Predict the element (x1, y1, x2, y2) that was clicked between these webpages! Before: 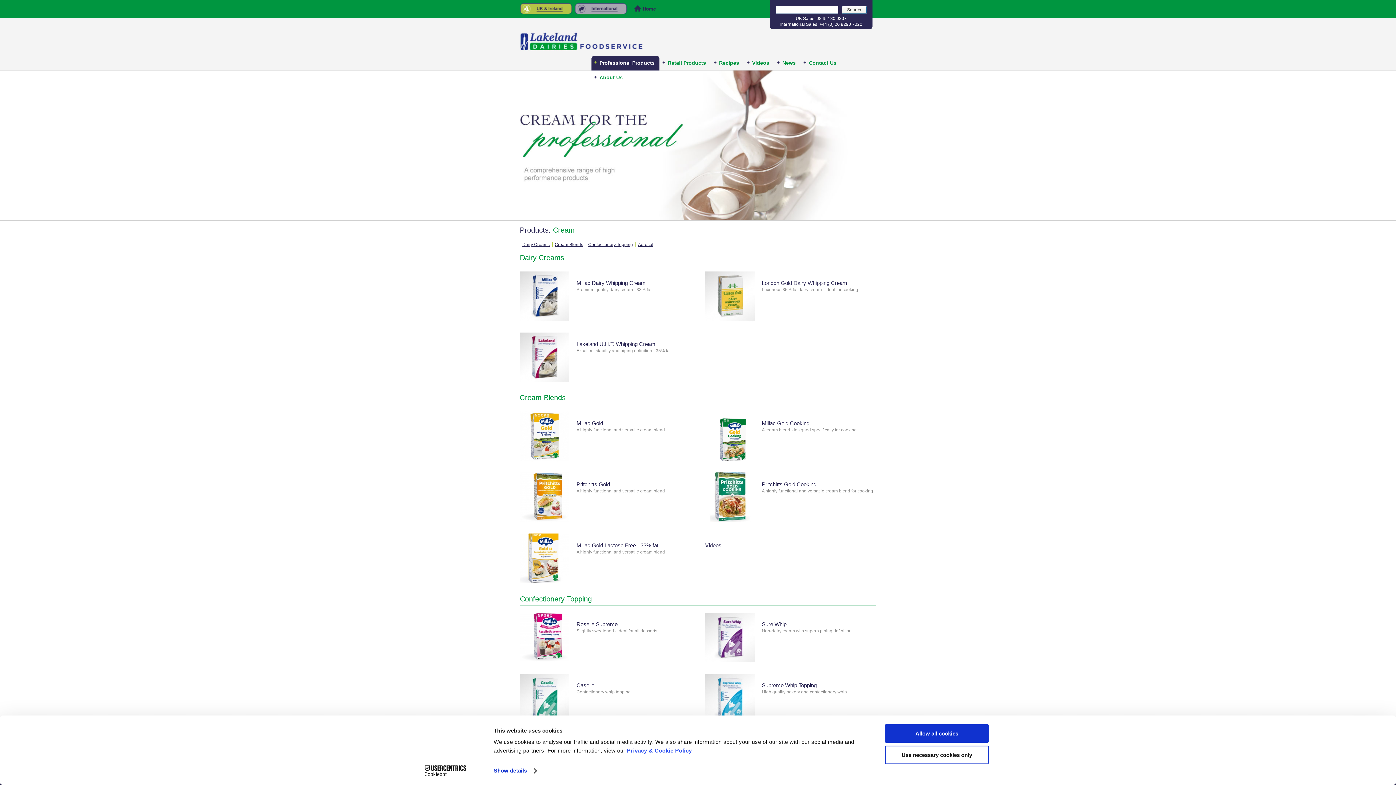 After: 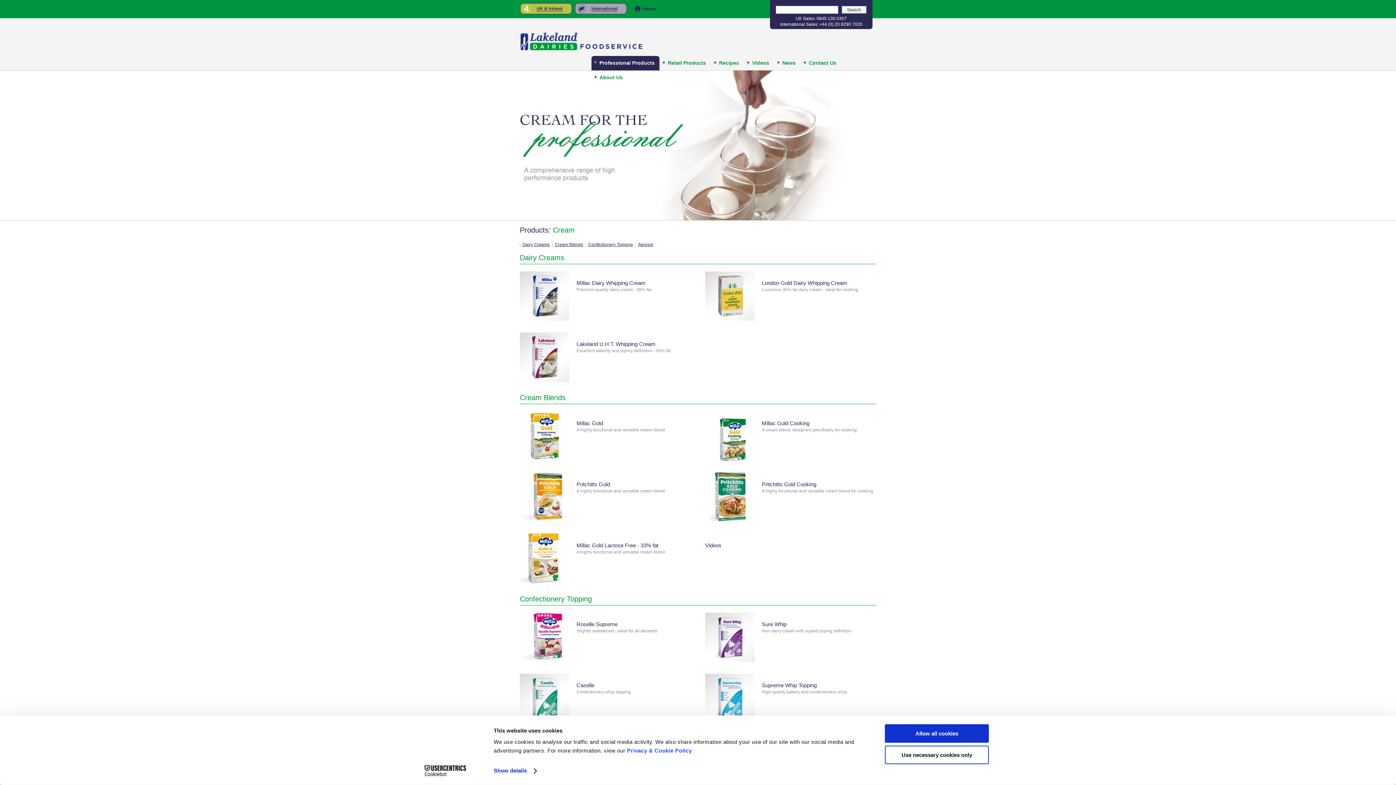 Action: bbox: (413, 765, 477, 776) label: Cookiebot - opens in a new window